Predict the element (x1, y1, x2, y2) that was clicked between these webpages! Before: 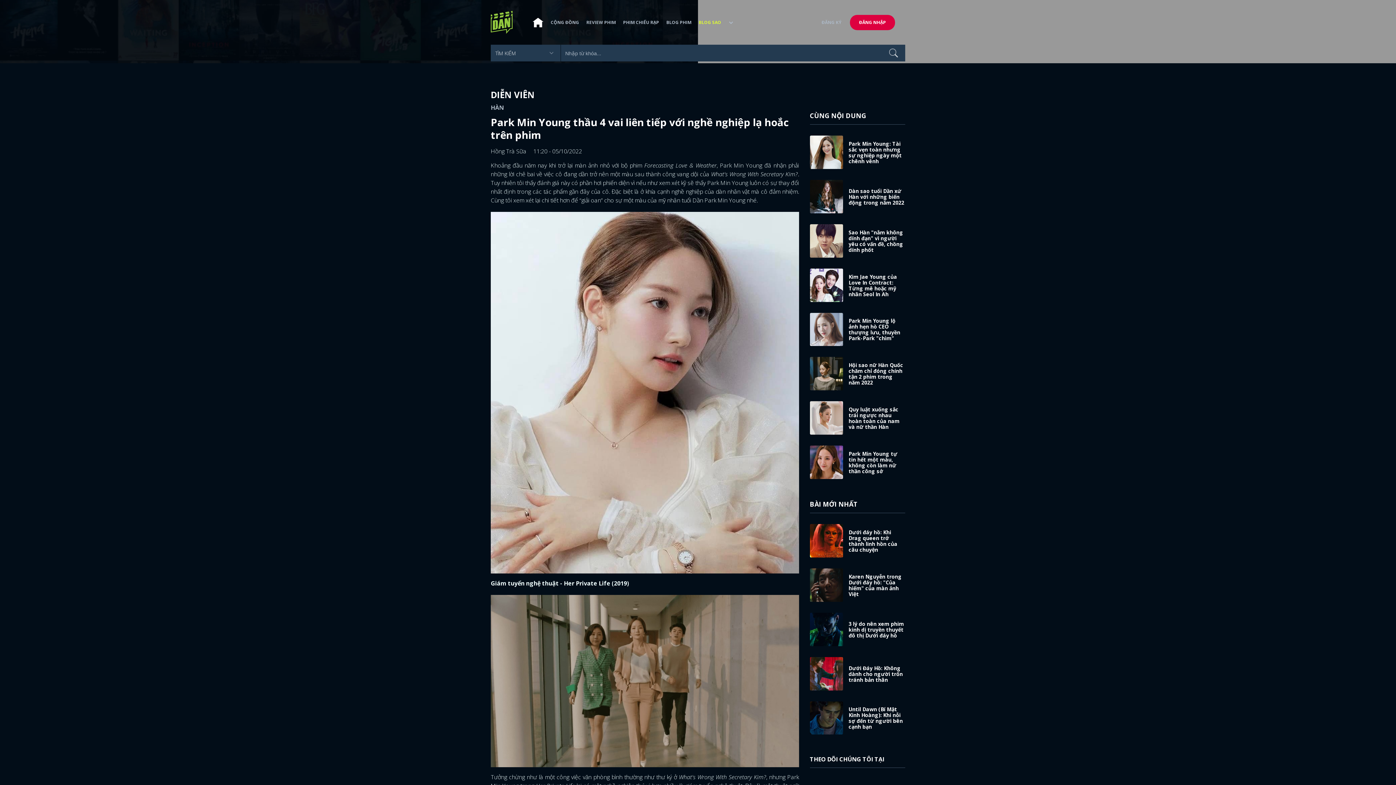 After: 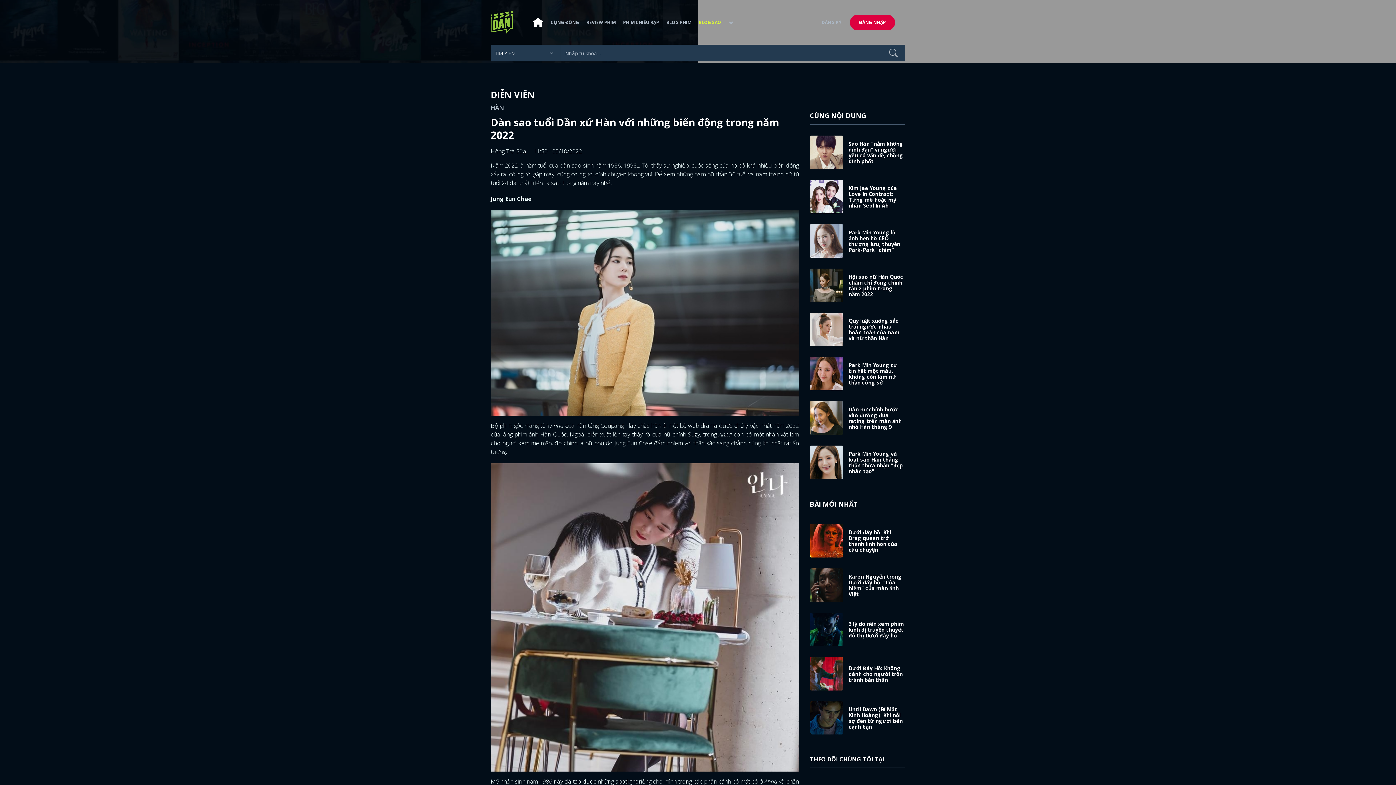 Action: bbox: (810, 192, 850, 199)